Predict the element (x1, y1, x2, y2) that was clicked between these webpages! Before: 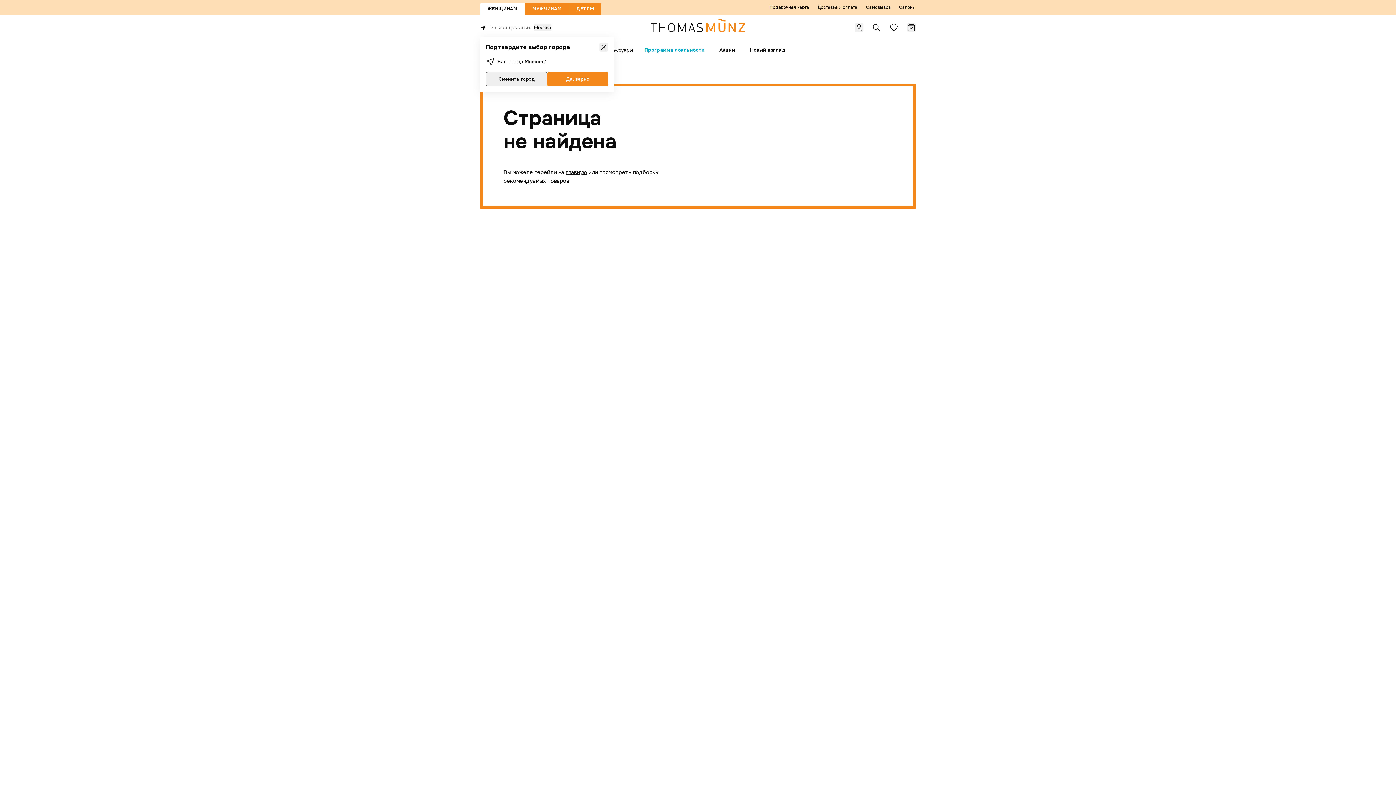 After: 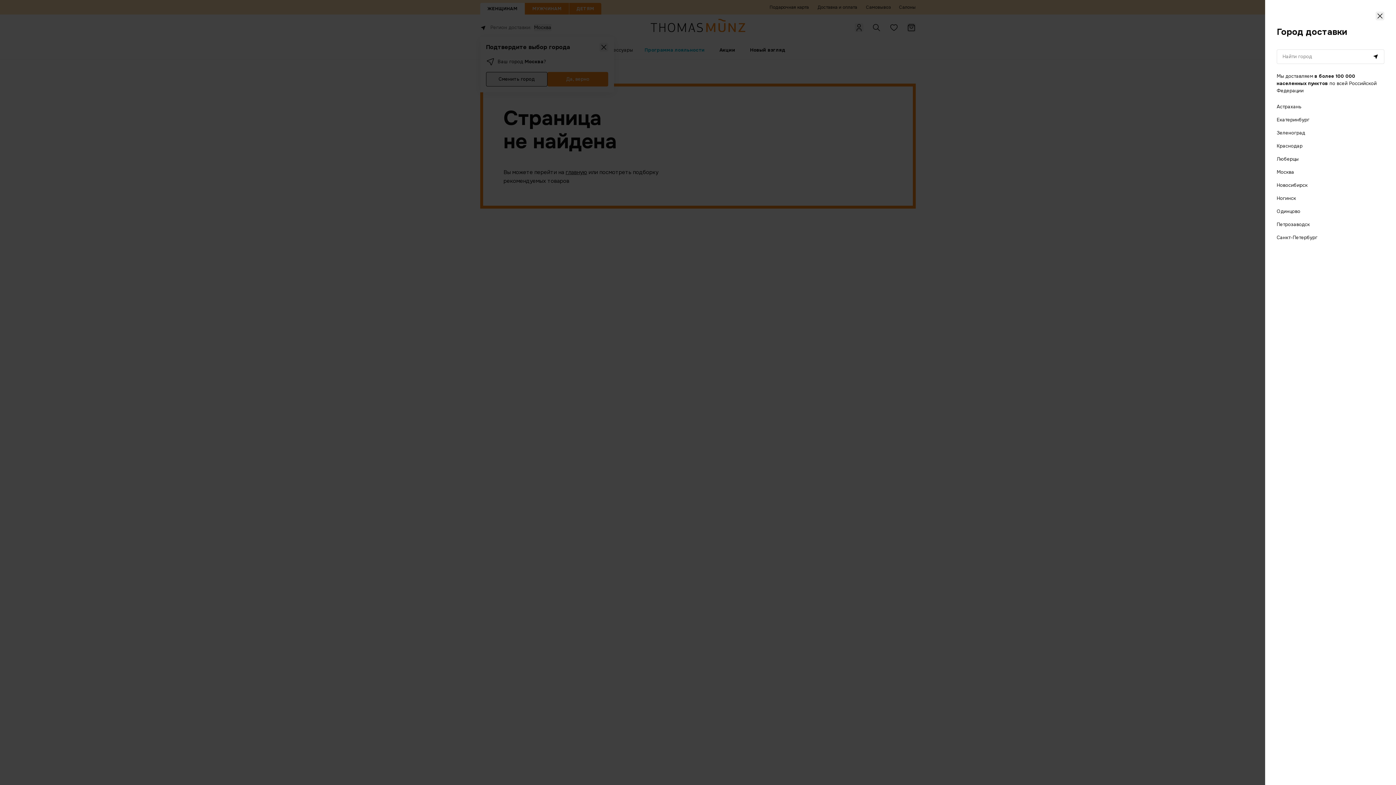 Action: label: Москва bbox: (534, 24, 551, 31)